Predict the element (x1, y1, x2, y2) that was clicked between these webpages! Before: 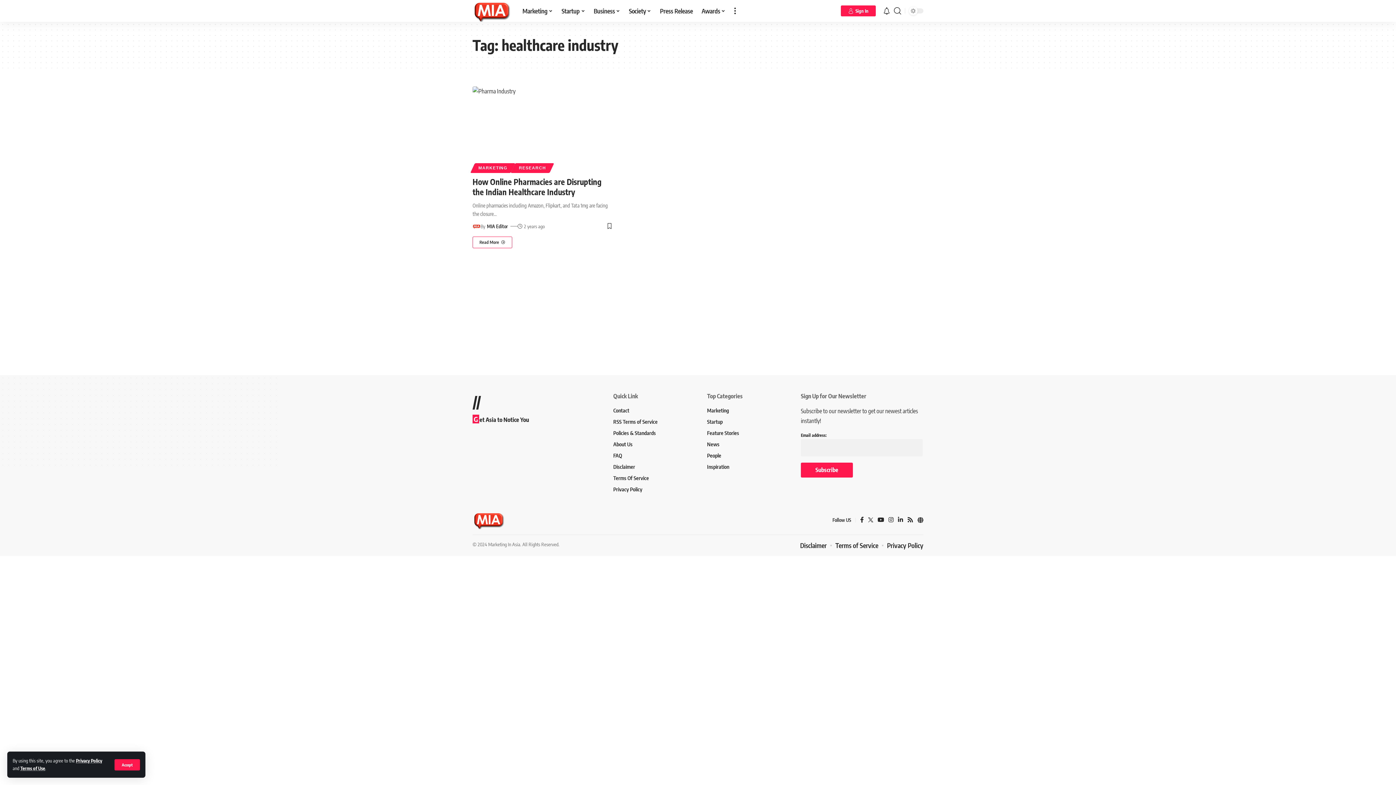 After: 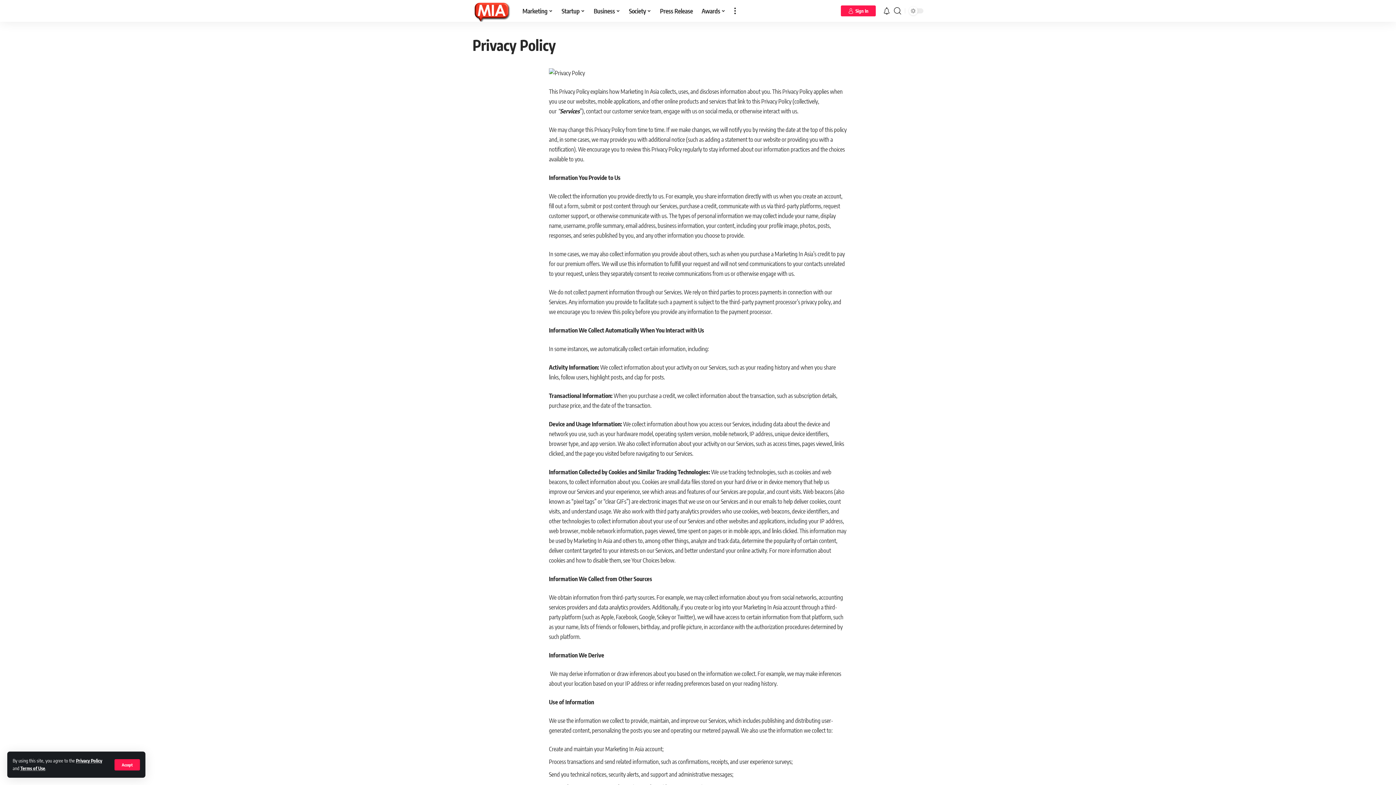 Action: bbox: (887, 540, 923, 550) label: Privacy Policy